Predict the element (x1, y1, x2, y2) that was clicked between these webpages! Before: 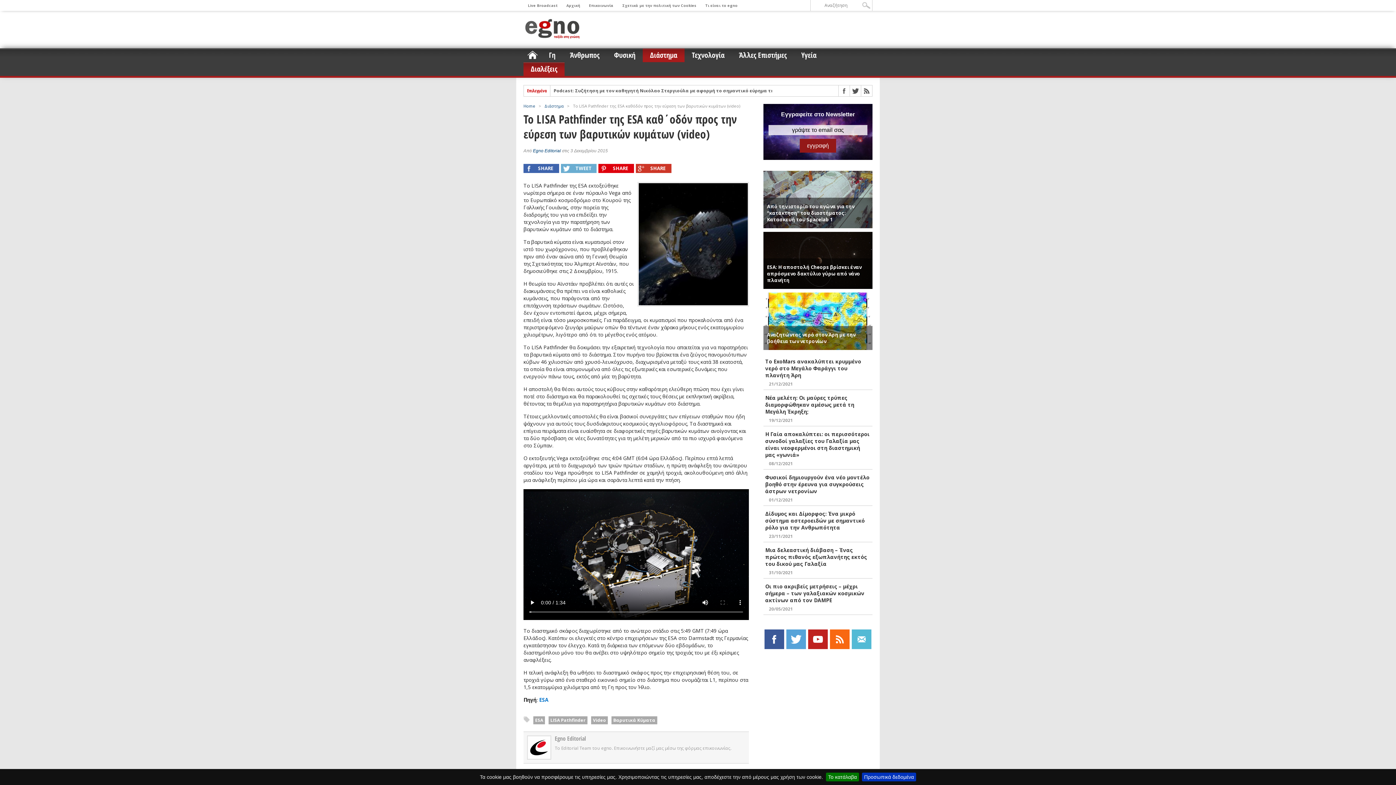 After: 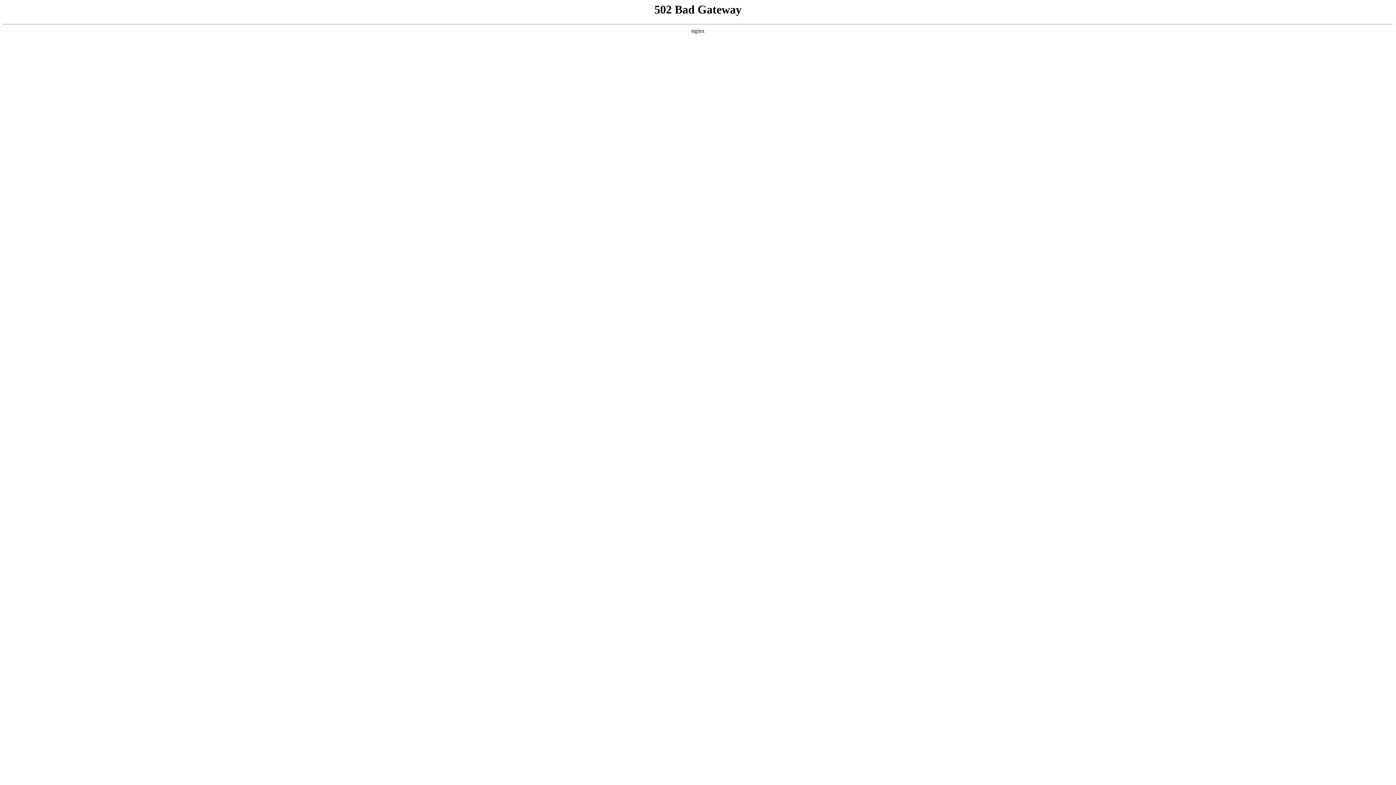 Action: label: Οι πιο ακριβείς μετρήσεις – μέχρι σήμερα – των γαλαξιακών κοσμικών ακτίνων από τον DAMPE bbox: (765, 583, 864, 603)